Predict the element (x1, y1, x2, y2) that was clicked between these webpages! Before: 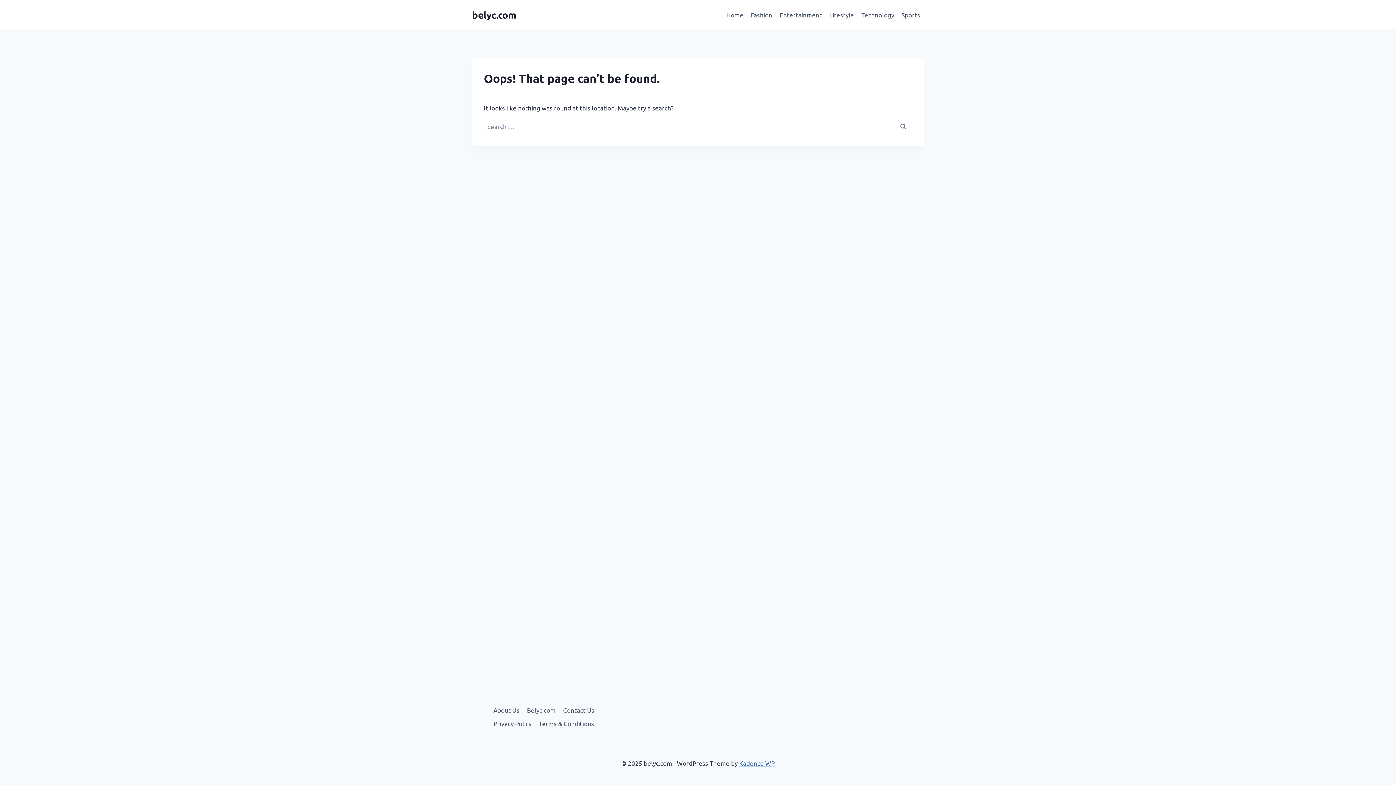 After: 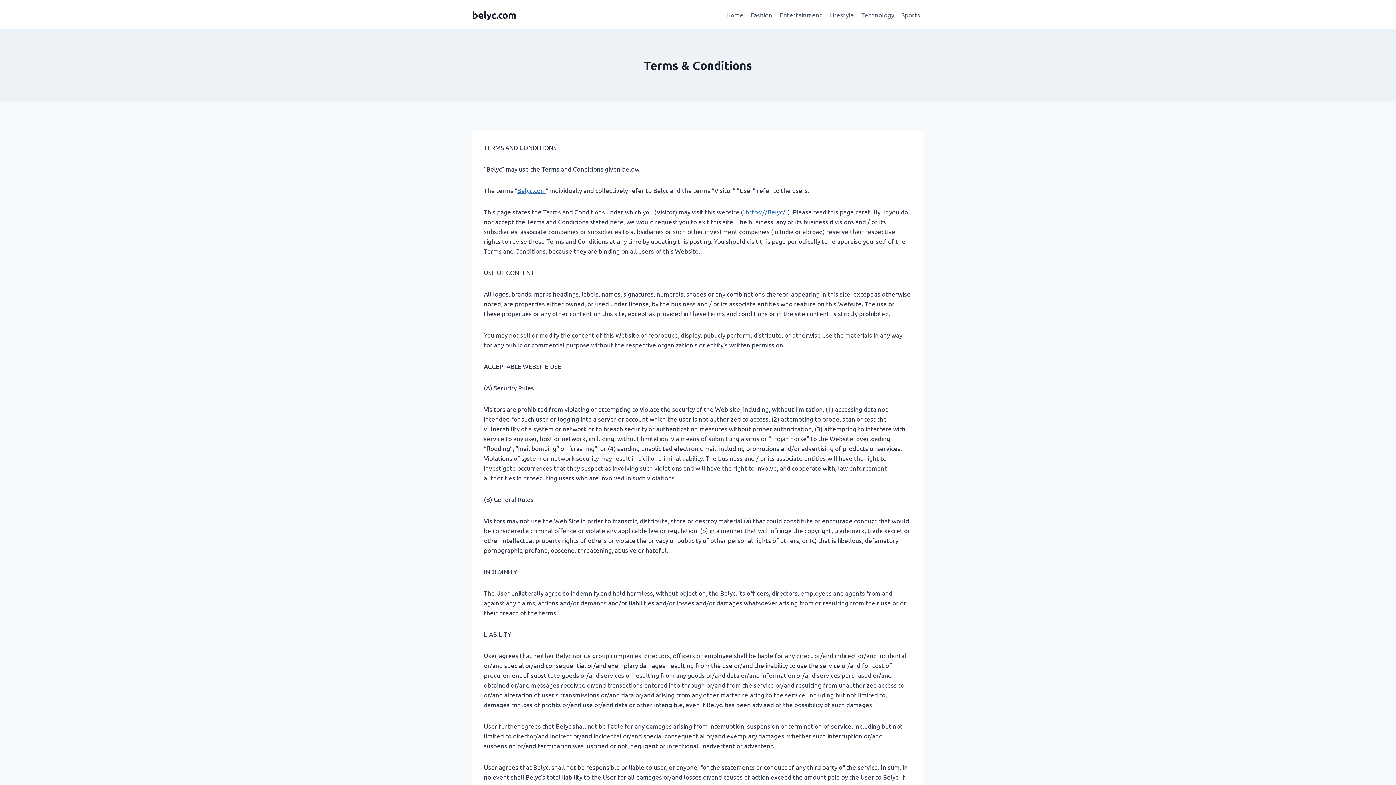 Action: bbox: (535, 717, 597, 730) label: Terms & Conditions